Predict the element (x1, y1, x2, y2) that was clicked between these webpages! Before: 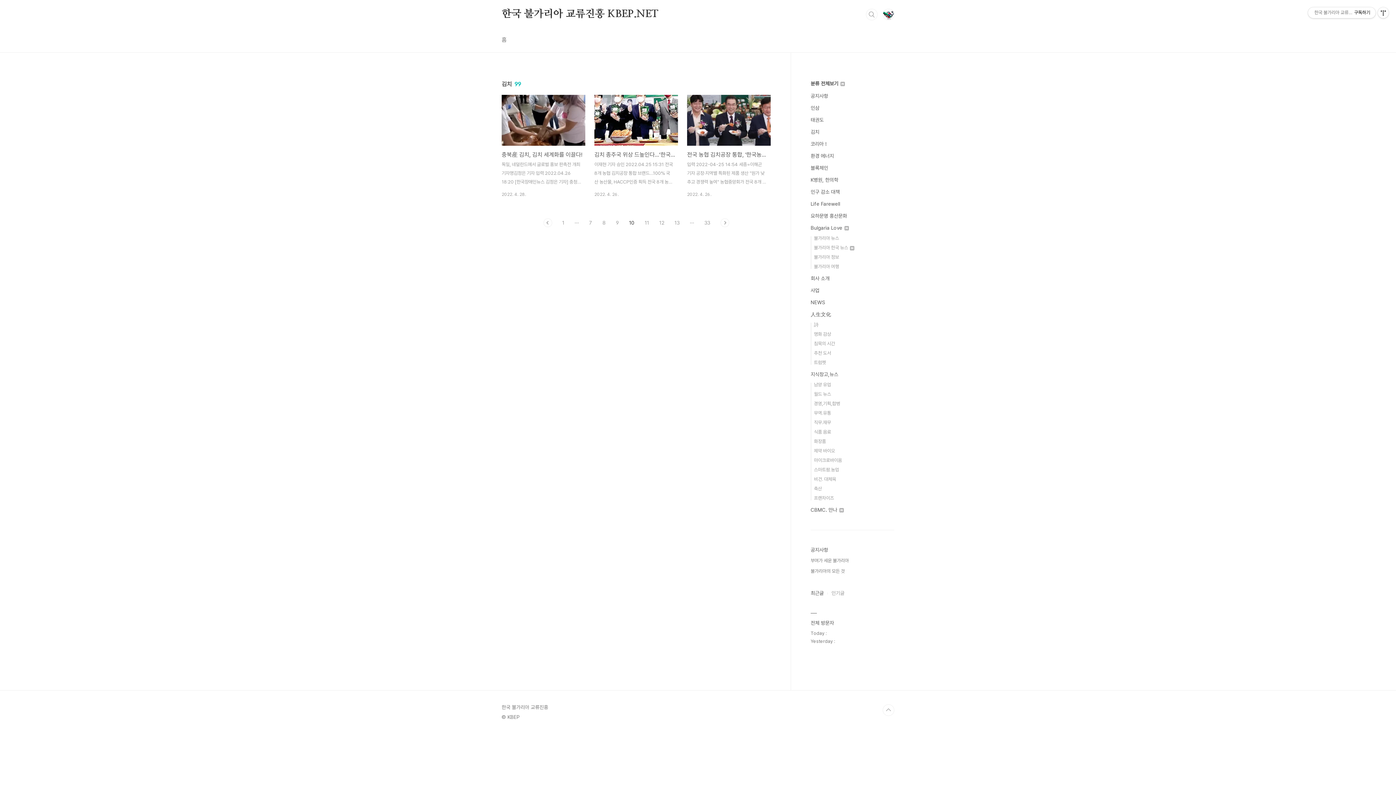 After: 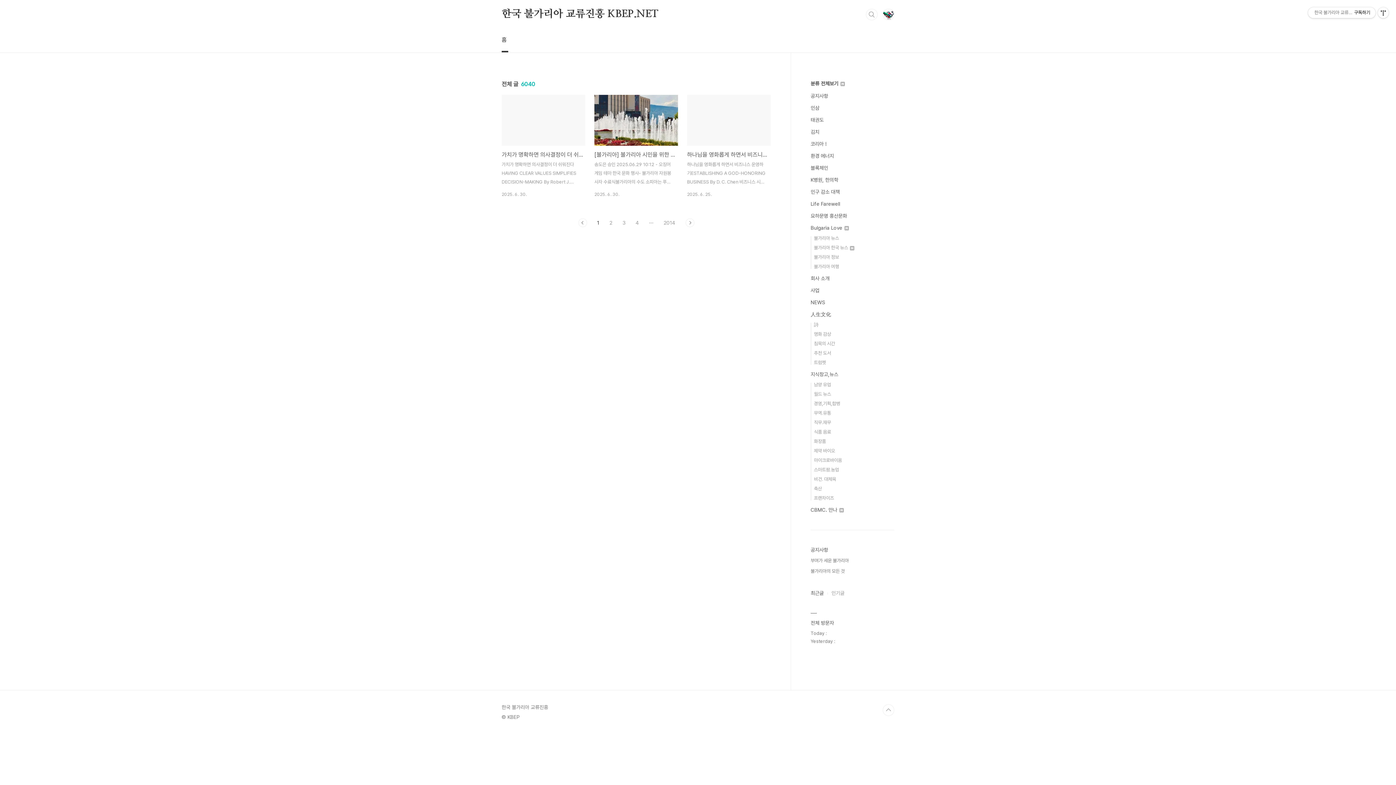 Action: bbox: (501, 8, 658, 20) label: 한국 불가리아 교류진흥 KBEP.NET